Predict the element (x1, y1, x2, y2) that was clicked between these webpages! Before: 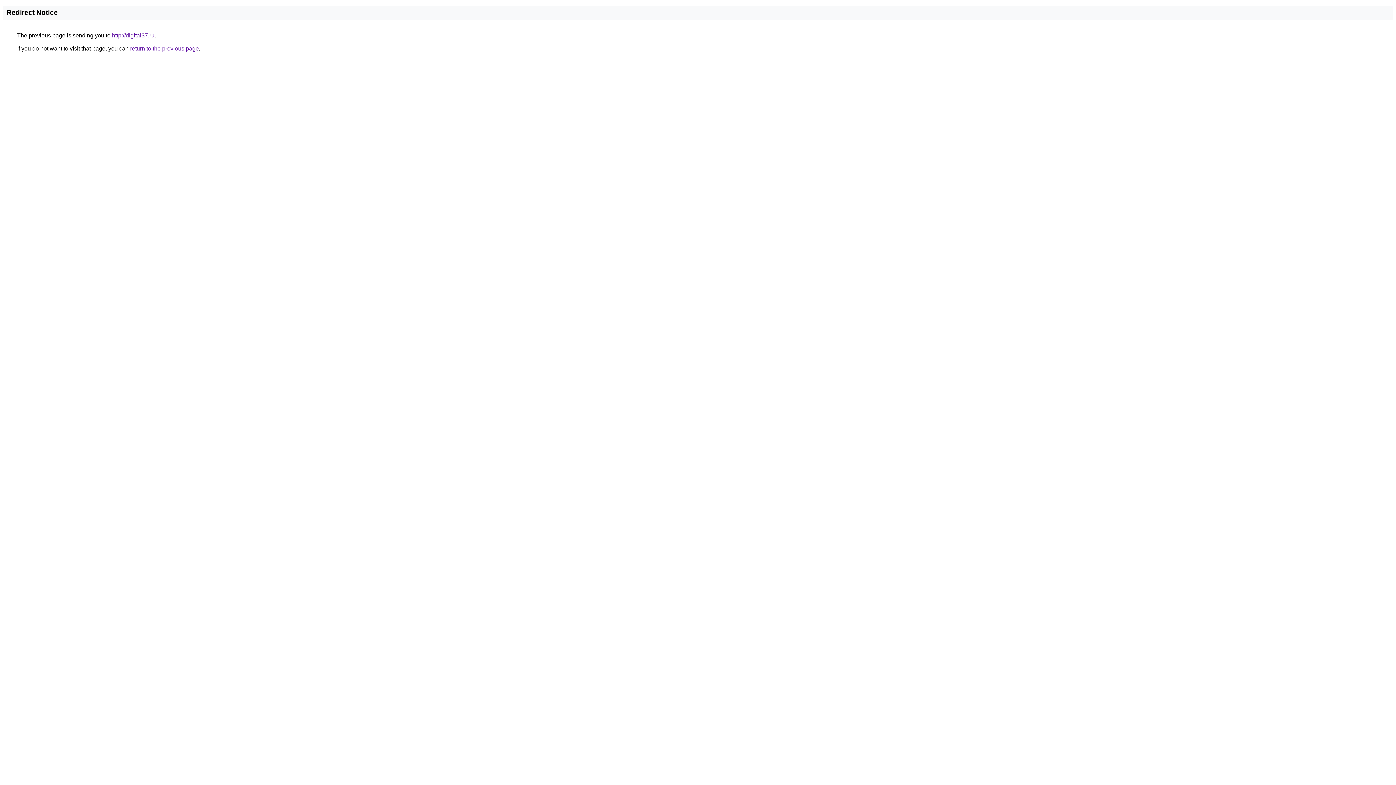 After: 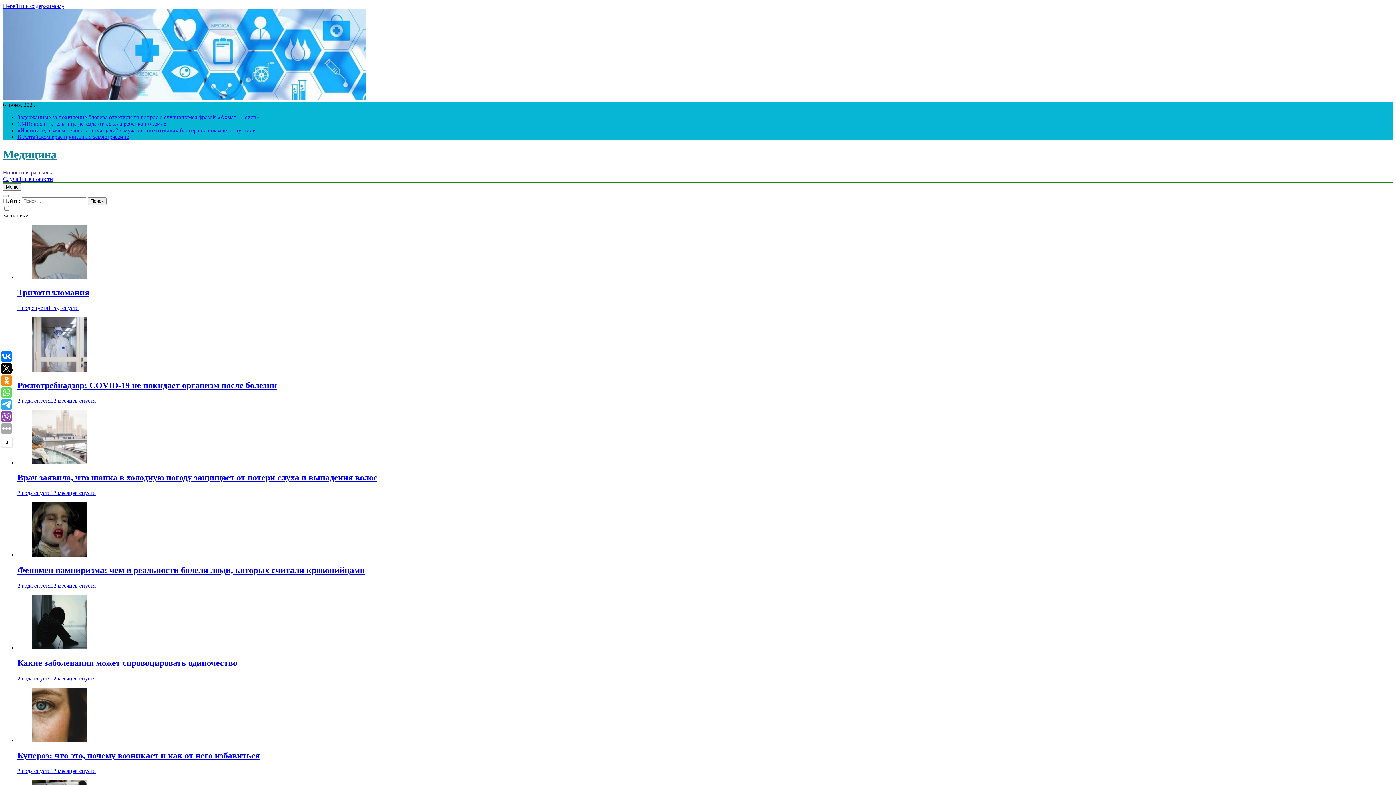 Action: label: http://digital37.ru bbox: (112, 32, 154, 38)